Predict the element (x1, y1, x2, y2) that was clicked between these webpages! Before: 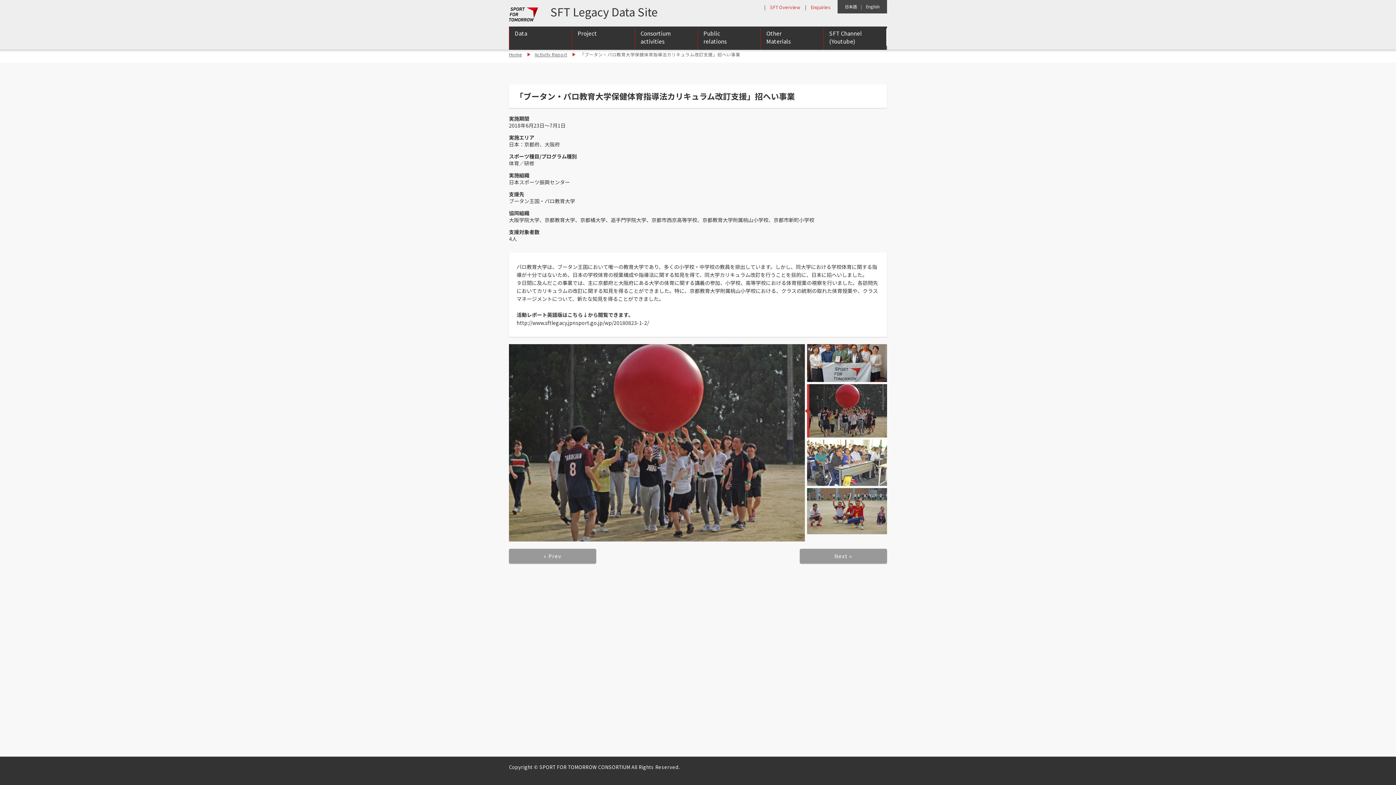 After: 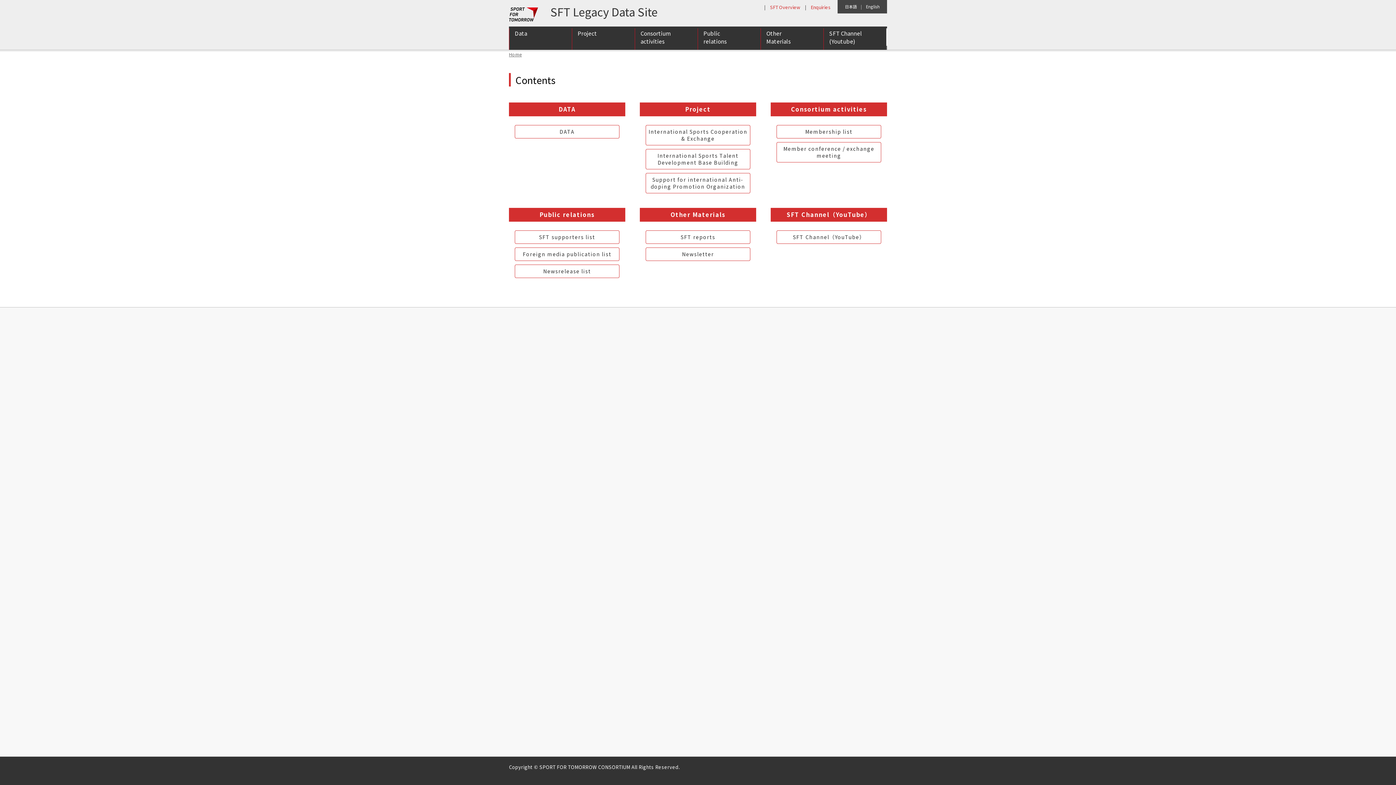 Action: bbox: (770, 3, 800, 10) label: SFT Overview